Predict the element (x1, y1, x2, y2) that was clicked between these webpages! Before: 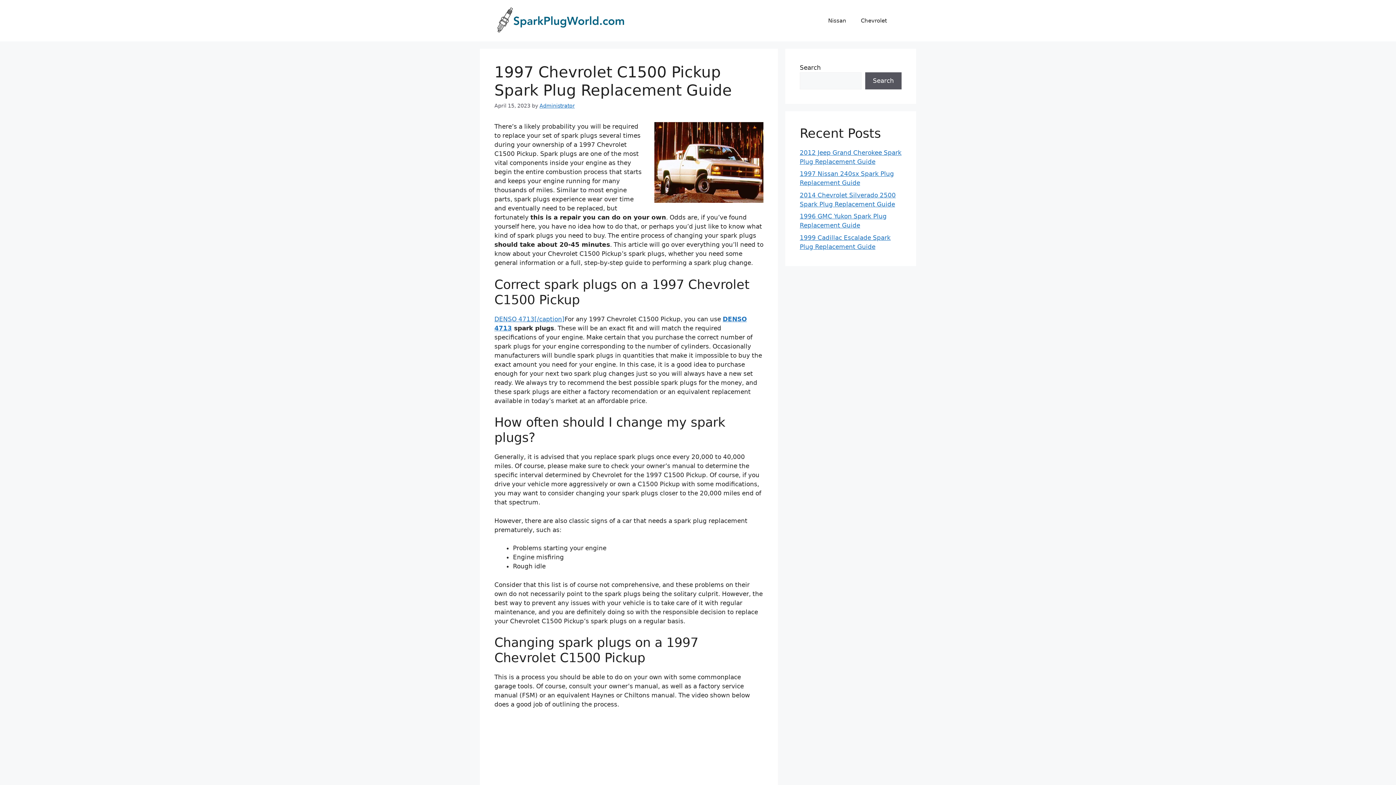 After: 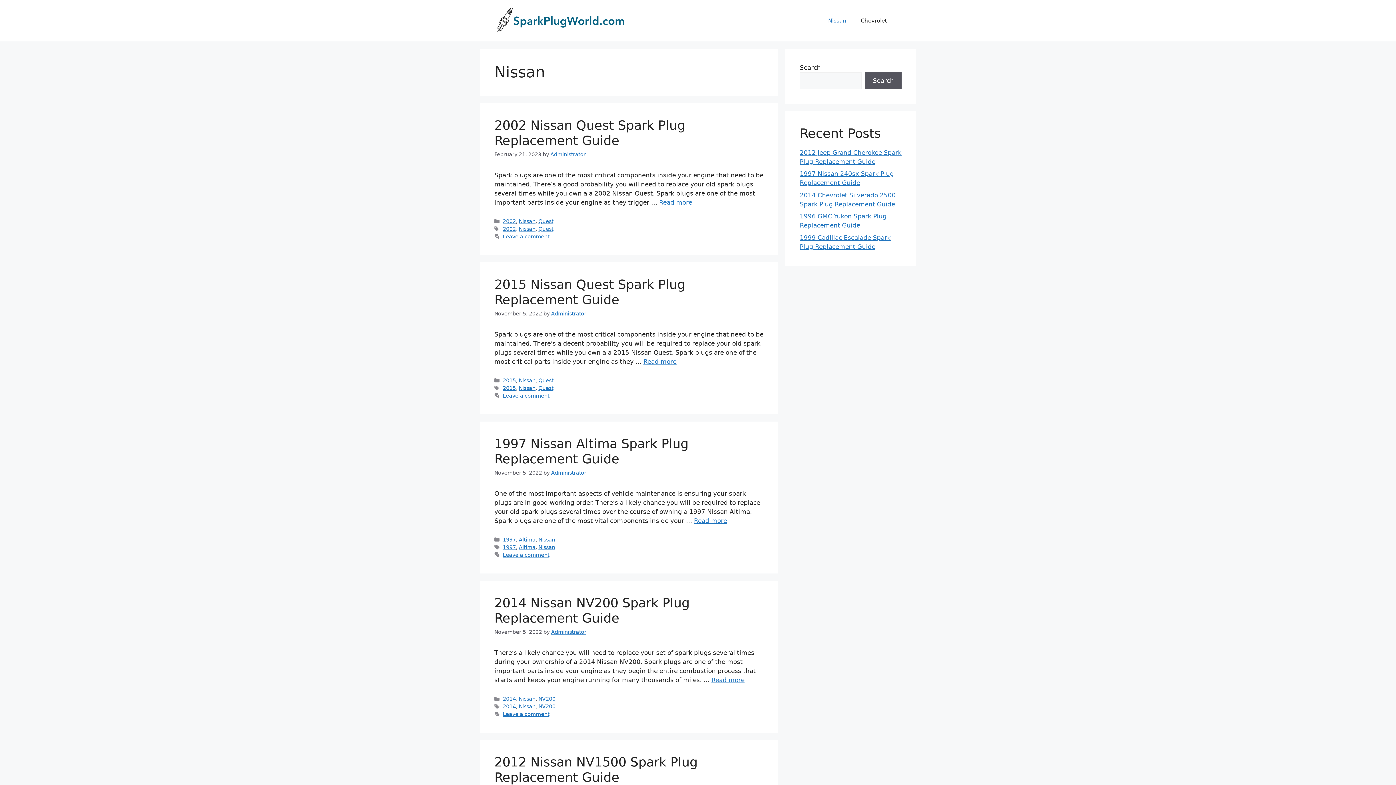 Action: bbox: (821, 9, 853, 31) label: Nissan